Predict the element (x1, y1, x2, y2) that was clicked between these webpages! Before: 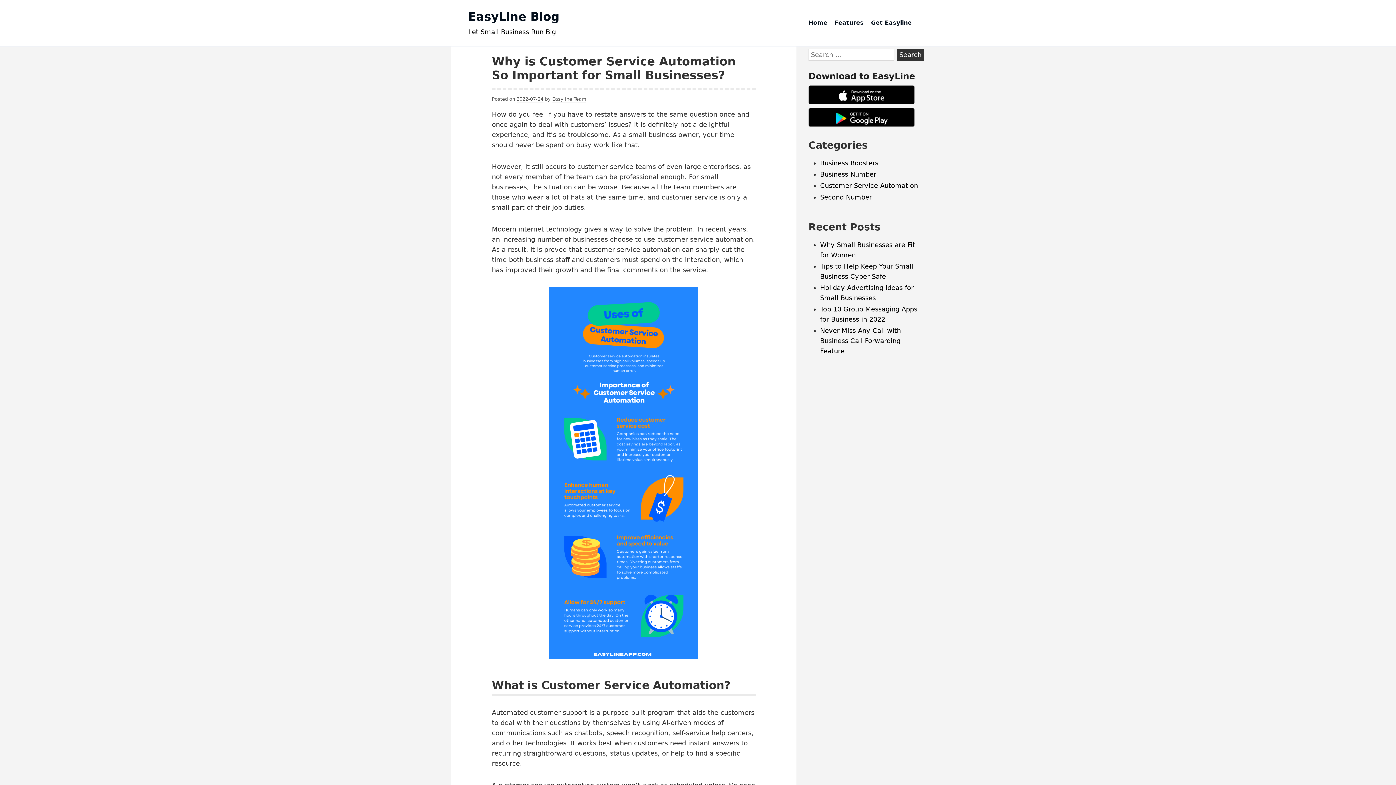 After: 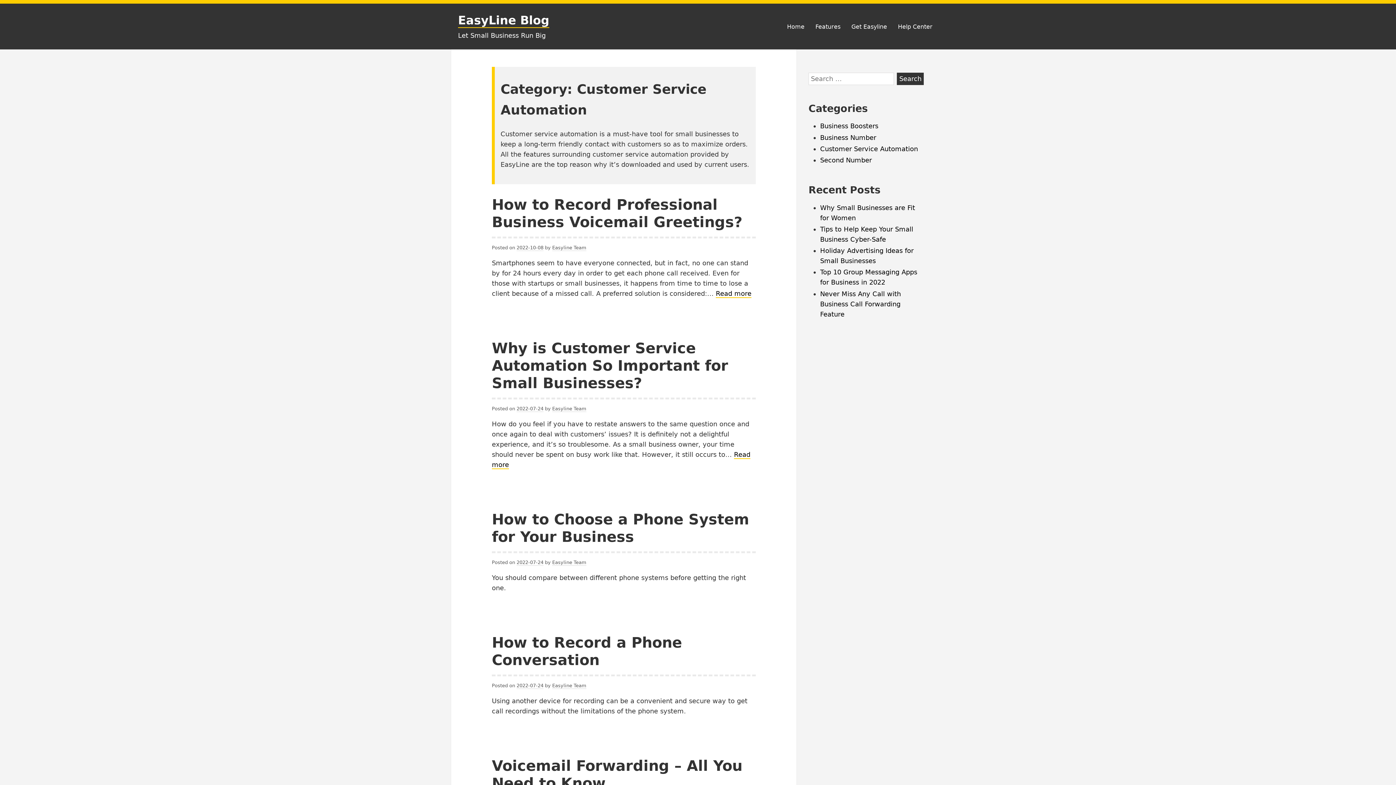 Action: bbox: (820, 181, 918, 189) label: Customer Service Automation